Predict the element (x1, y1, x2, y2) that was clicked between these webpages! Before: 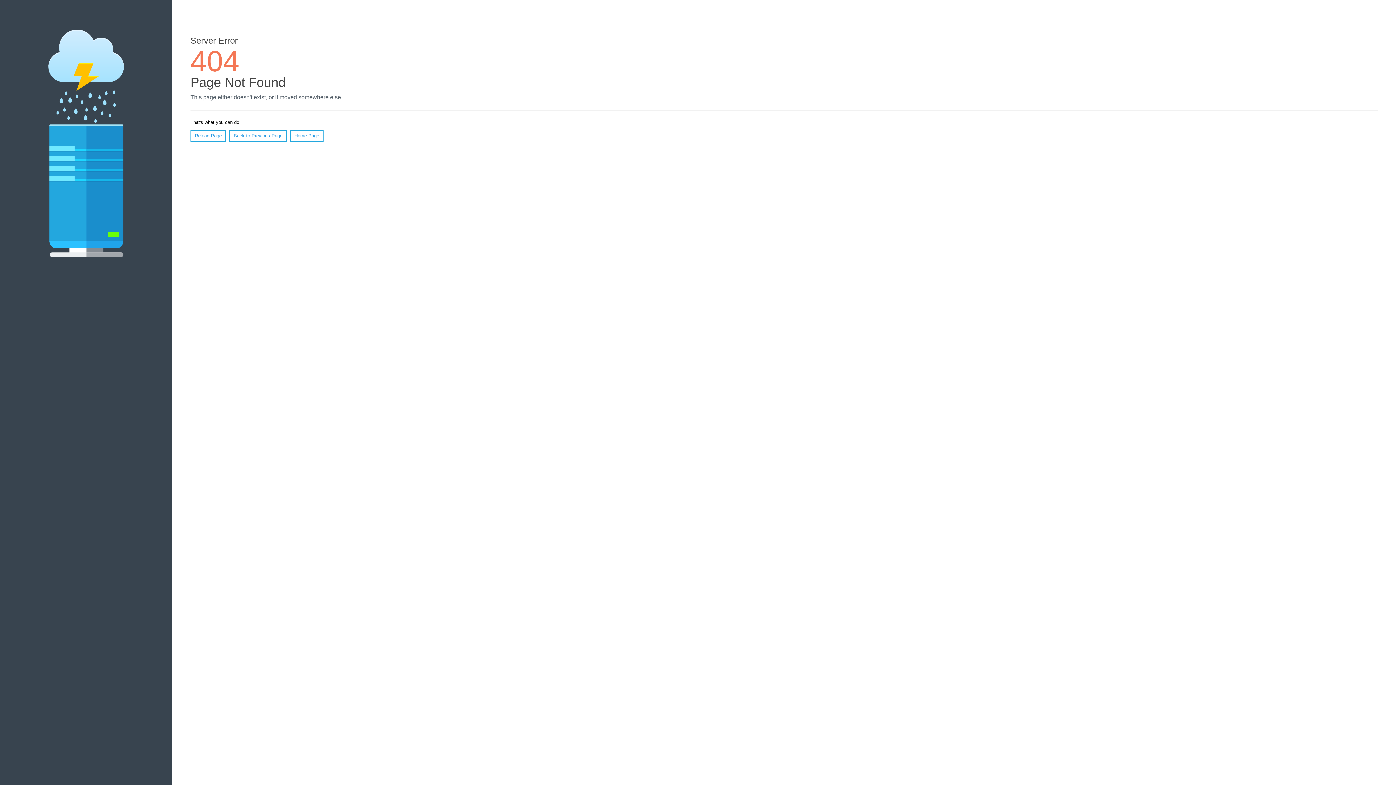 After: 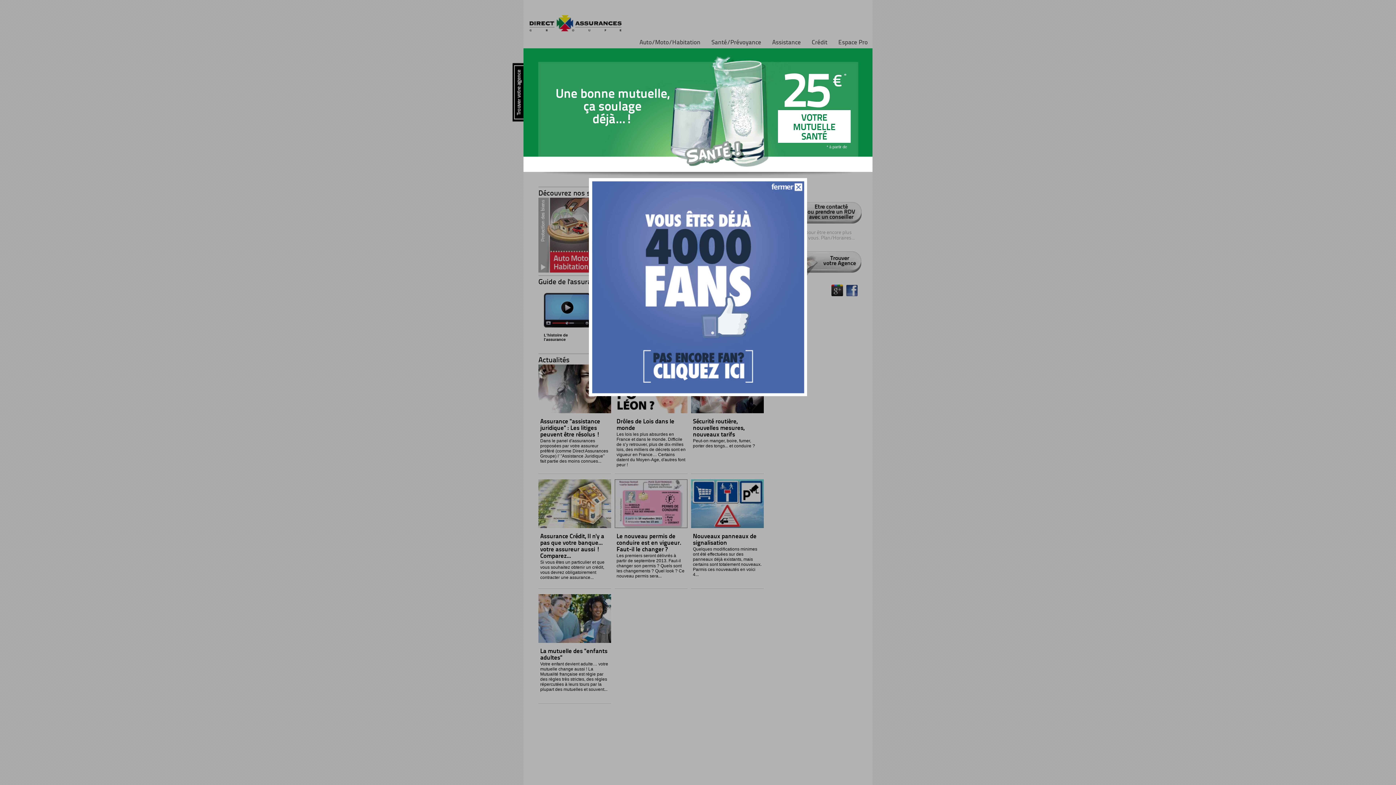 Action: bbox: (290, 130, 323, 141) label: Home Page